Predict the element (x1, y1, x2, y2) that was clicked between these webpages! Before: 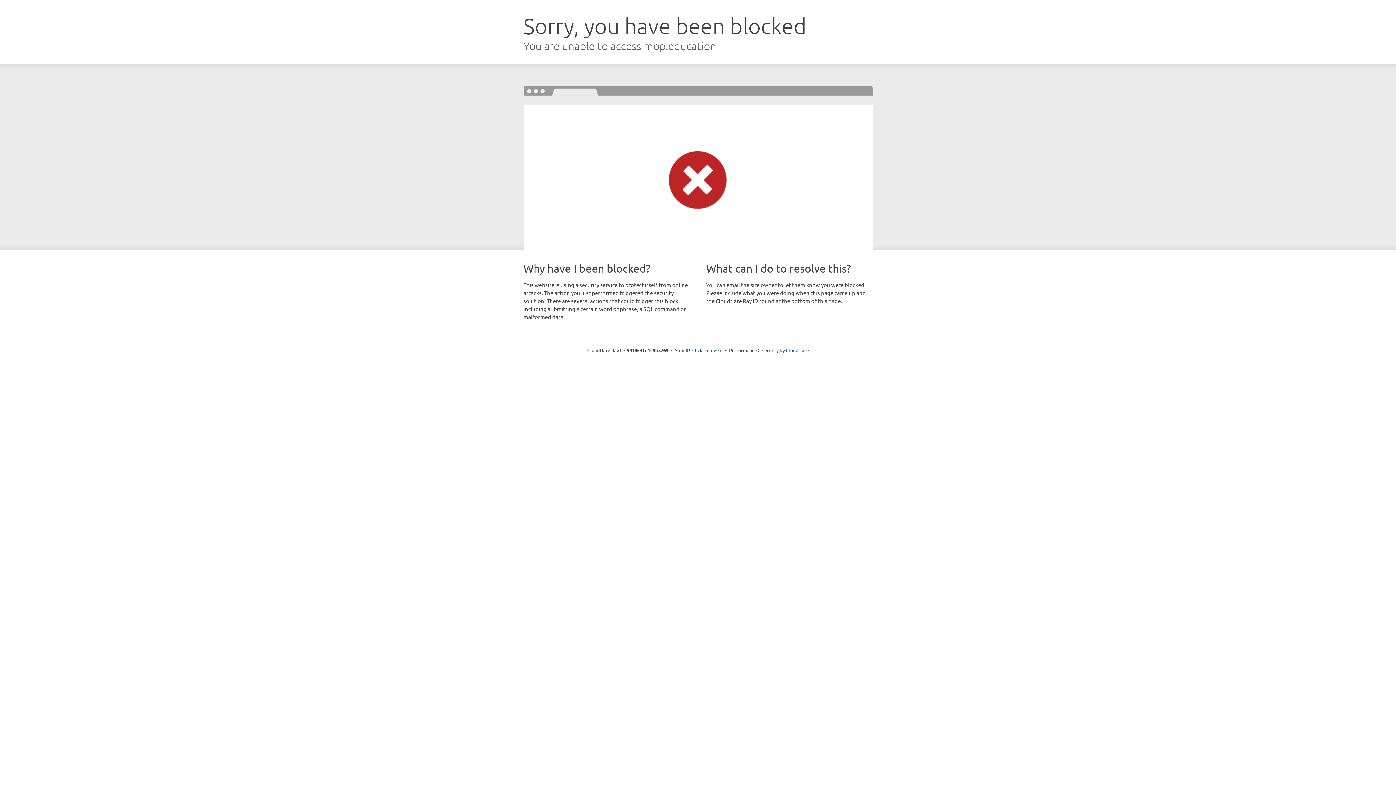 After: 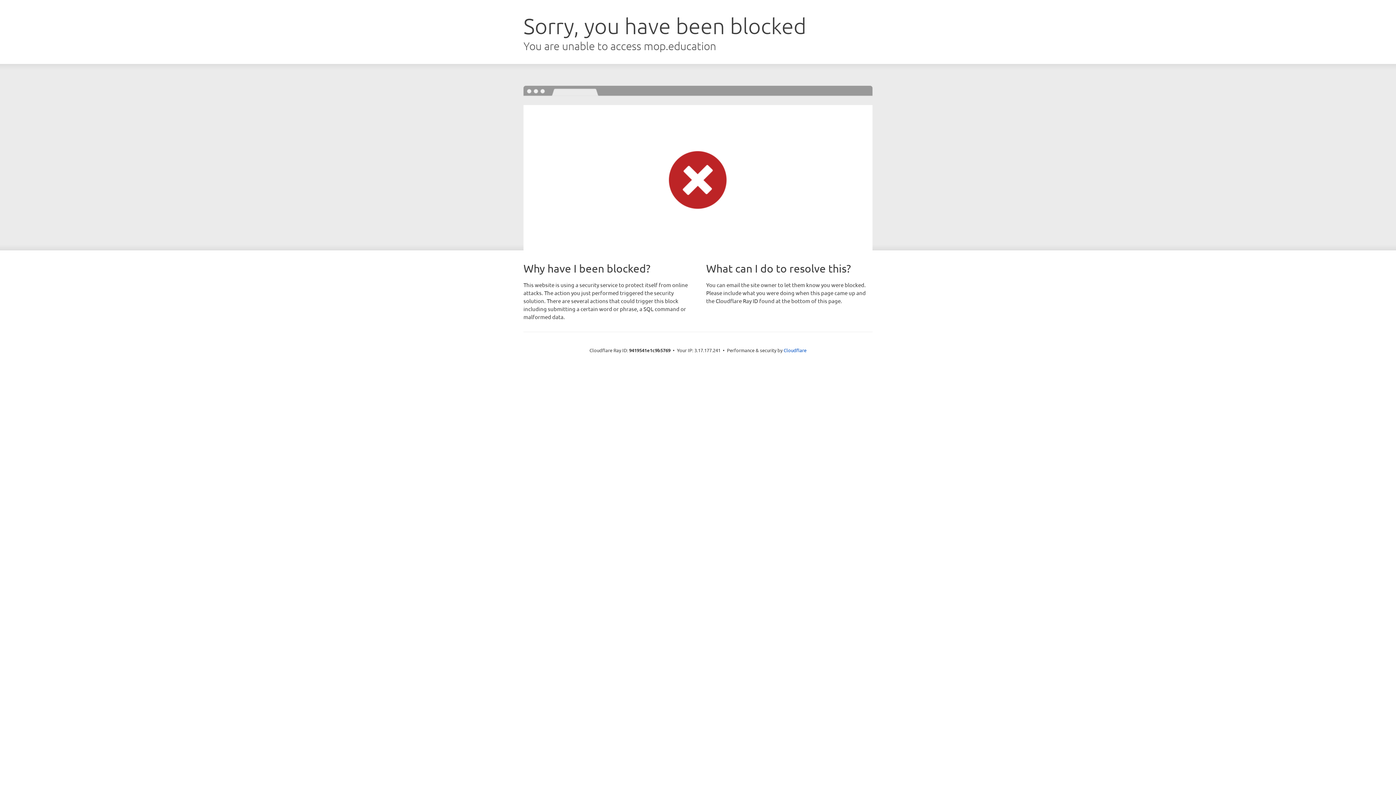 Action: bbox: (692, 346, 722, 353) label: Click to reveal